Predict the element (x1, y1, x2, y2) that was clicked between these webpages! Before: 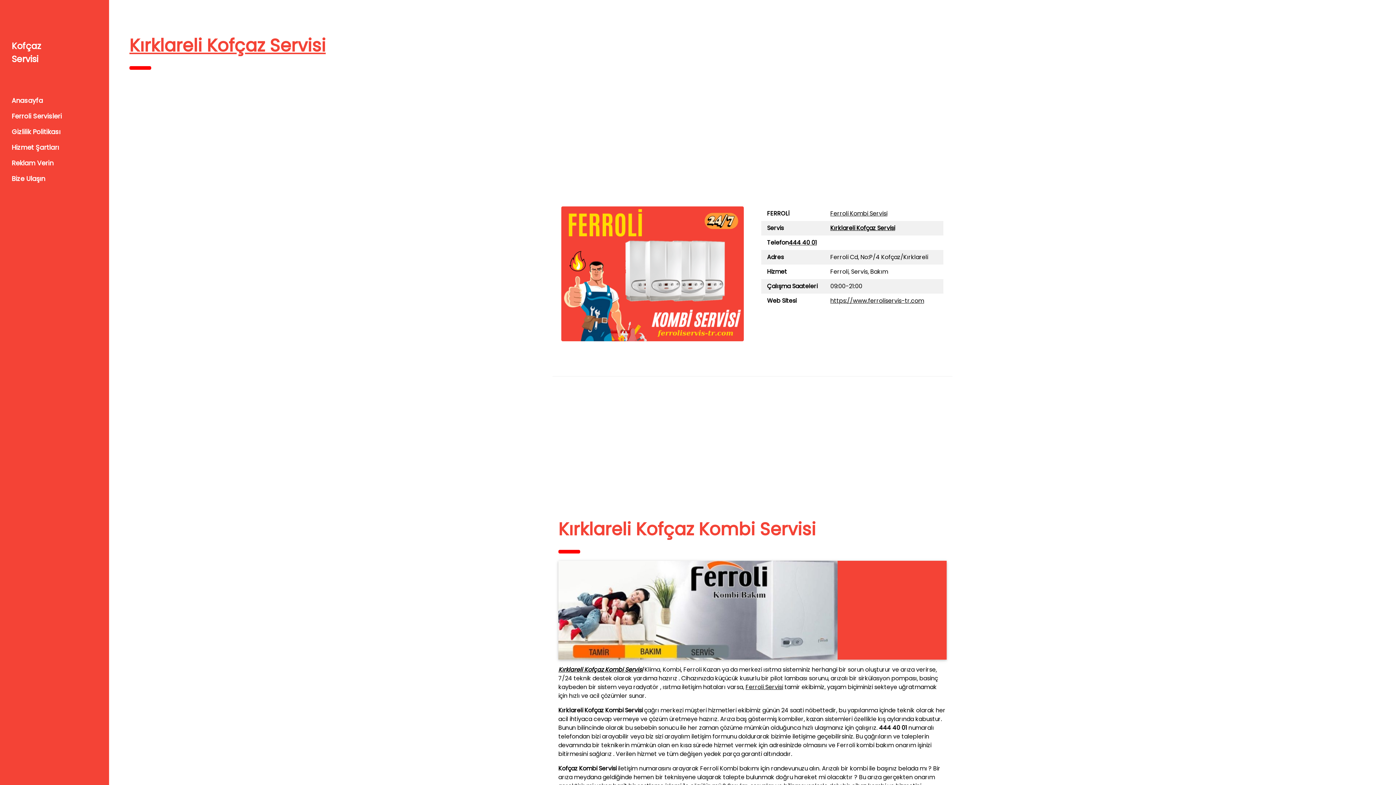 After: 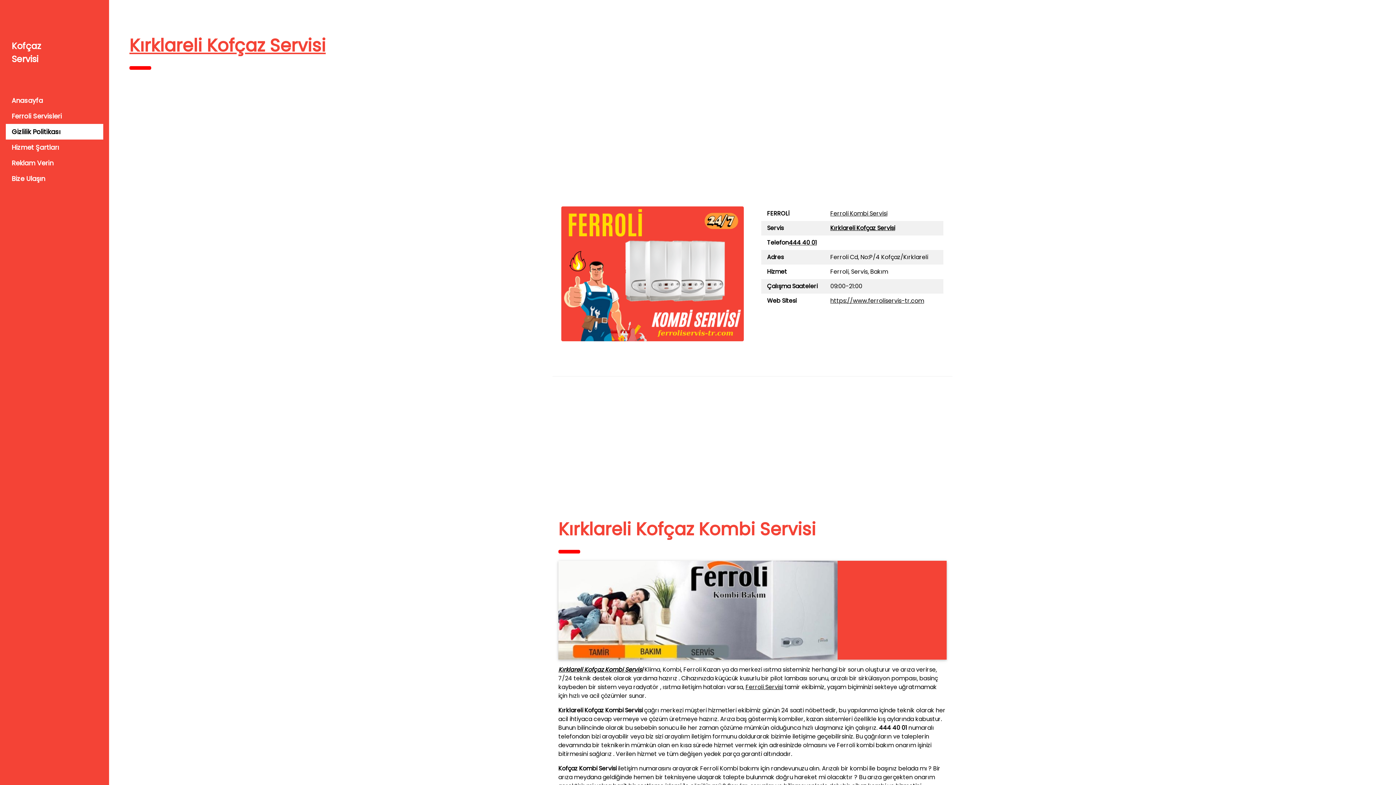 Action: bbox: (5, 124, 103, 139) label: Gizlilik Politikası